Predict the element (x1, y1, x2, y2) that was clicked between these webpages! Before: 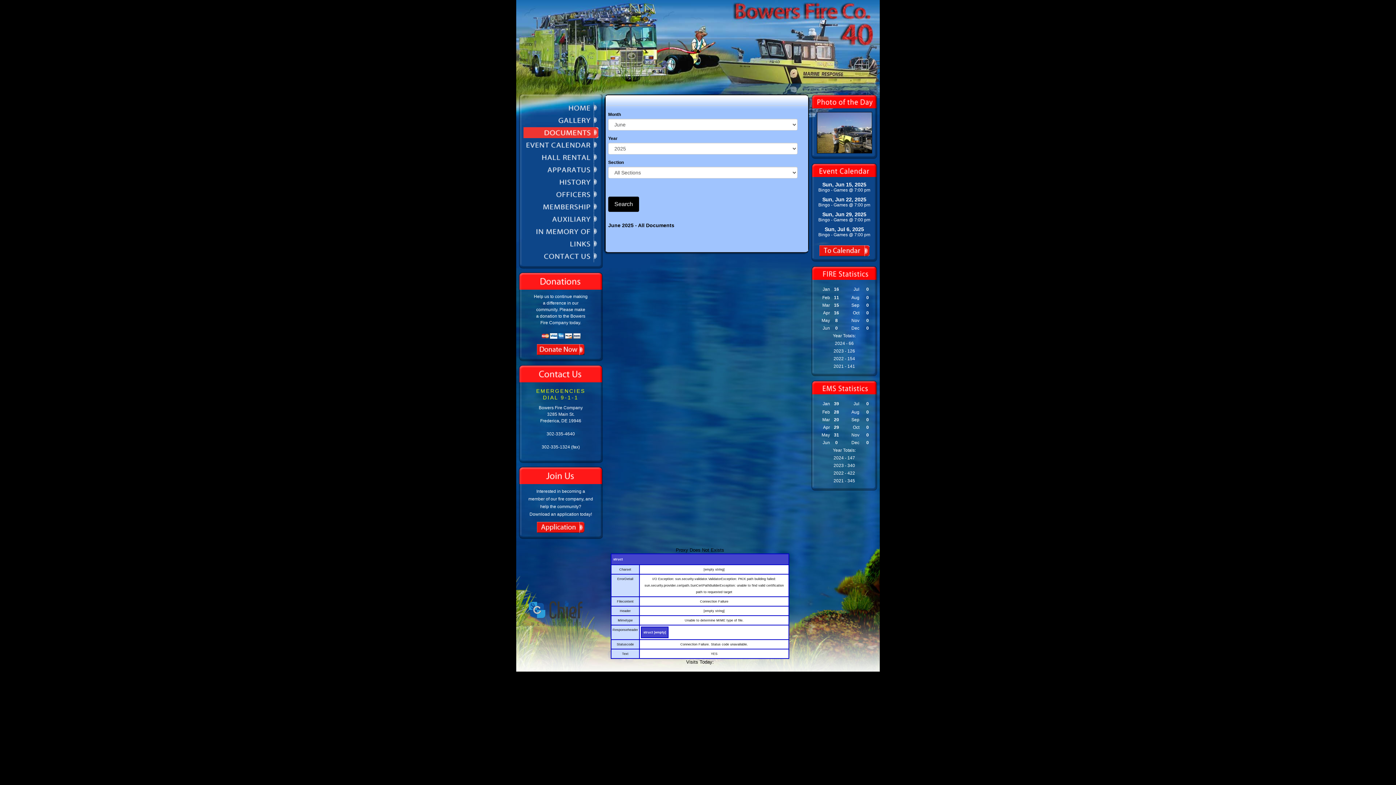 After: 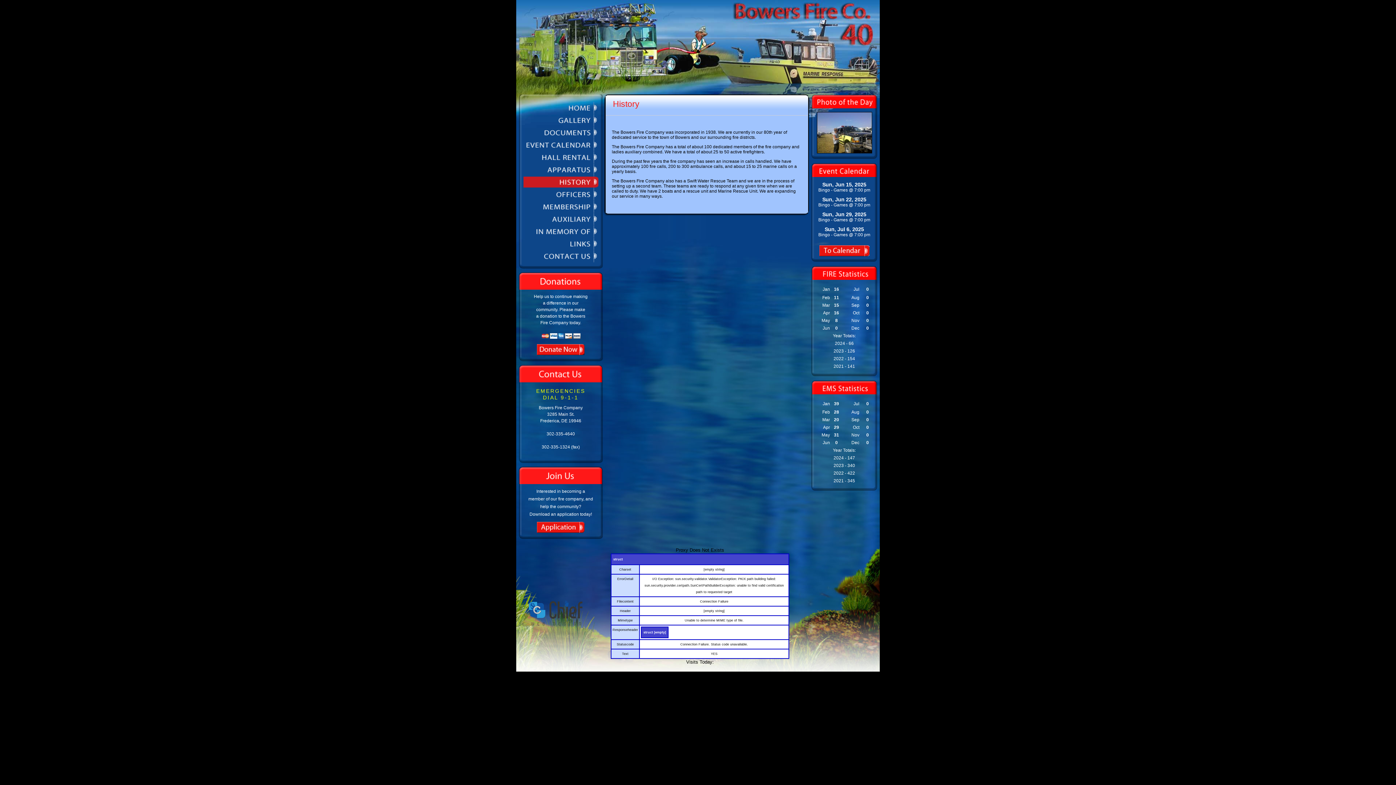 Action: bbox: (523, 176, 598, 187)